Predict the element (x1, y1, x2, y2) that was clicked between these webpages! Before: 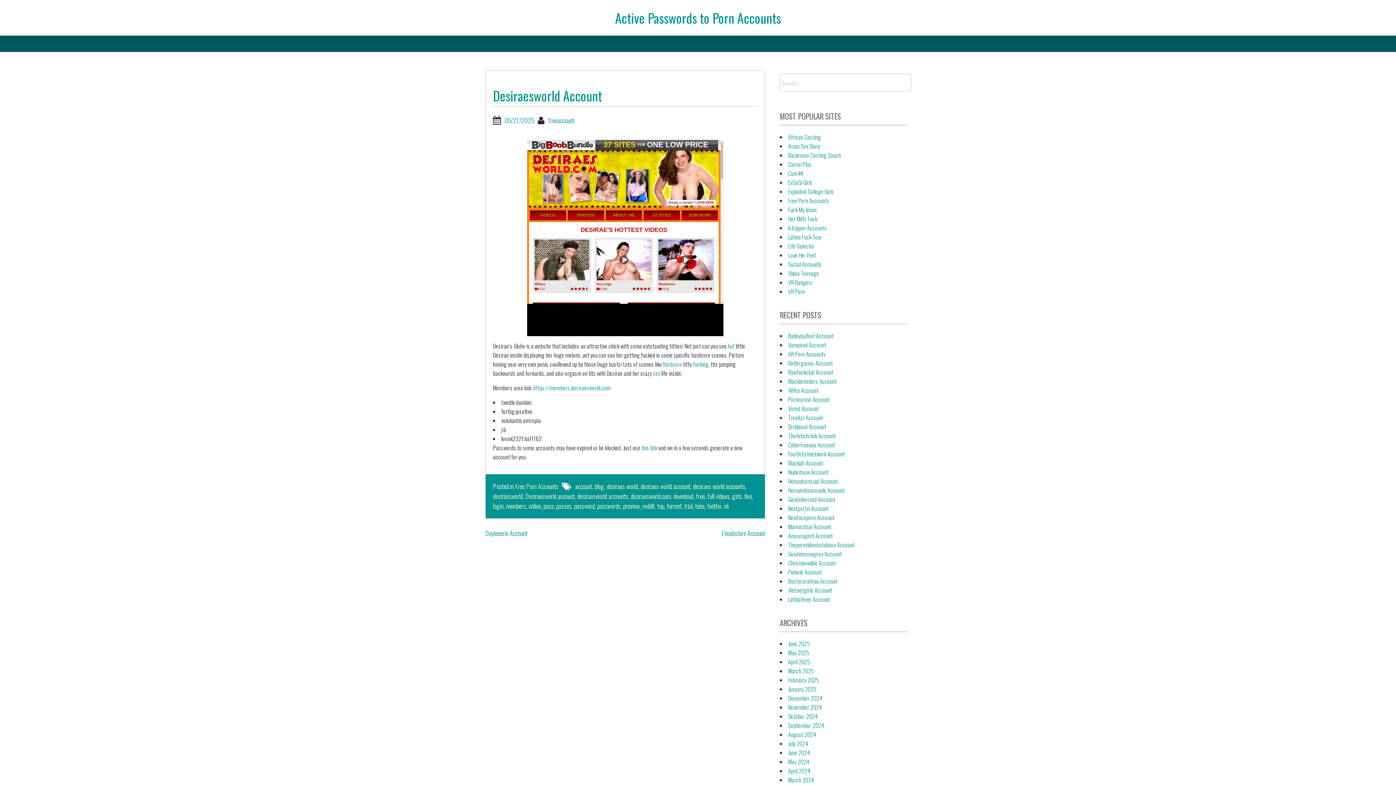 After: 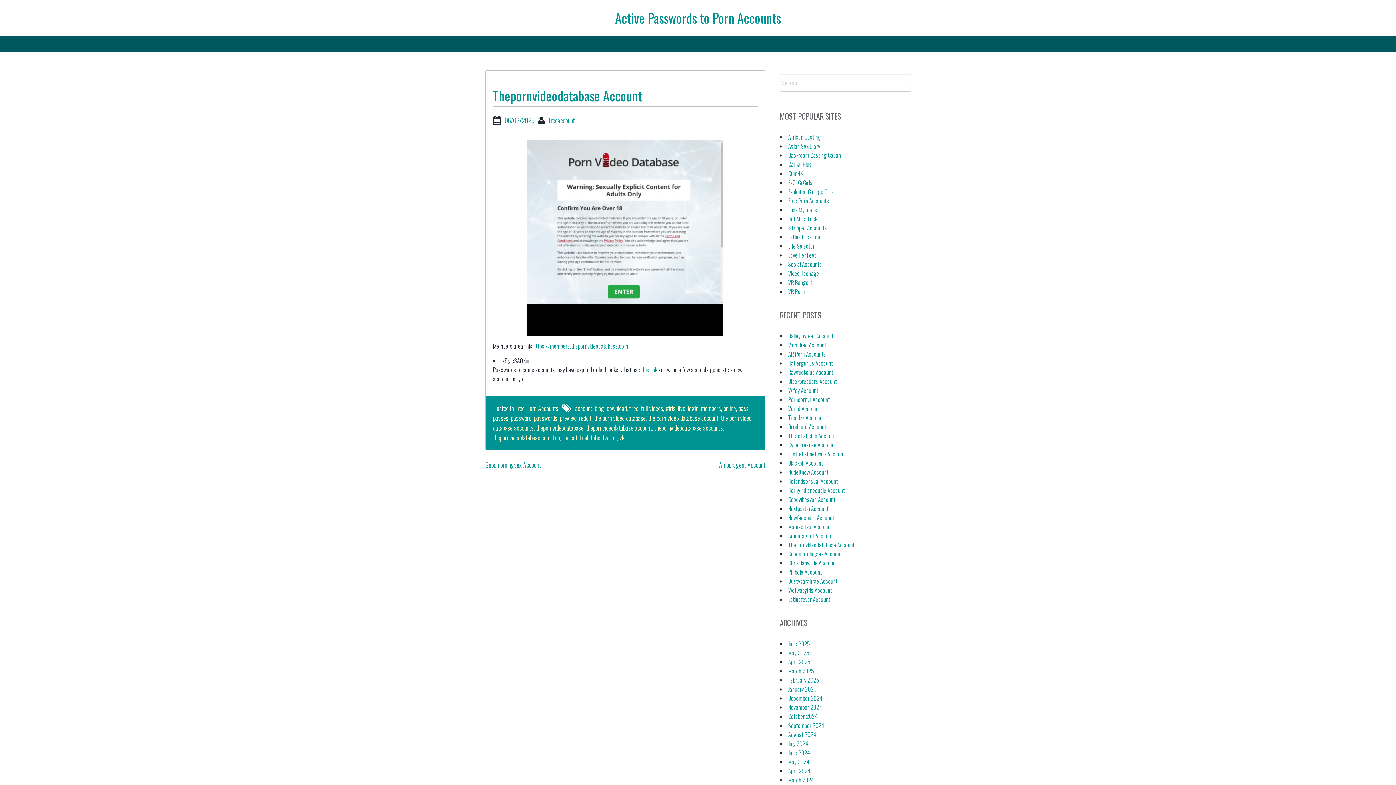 Action: label: Thepornvideodatabase Account bbox: (788, 540, 854, 549)